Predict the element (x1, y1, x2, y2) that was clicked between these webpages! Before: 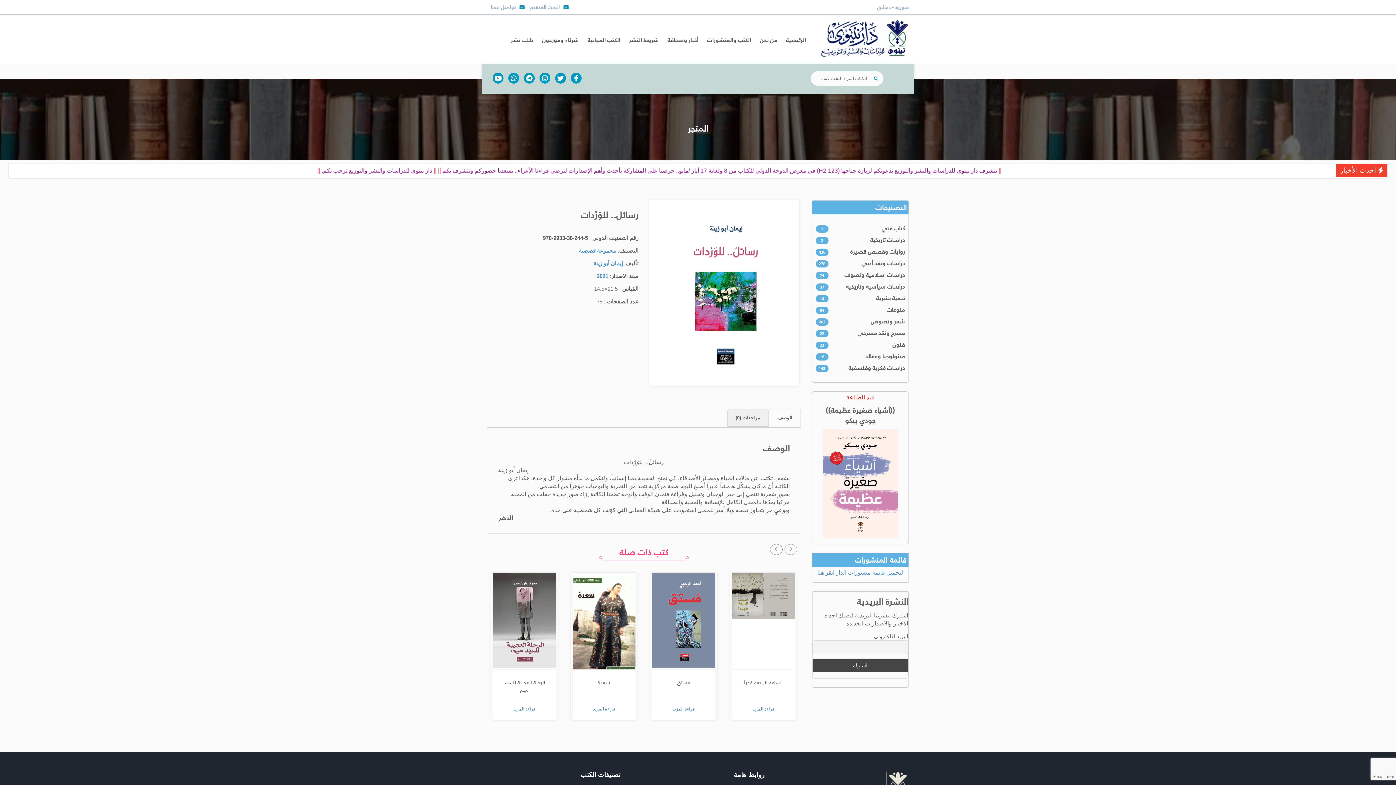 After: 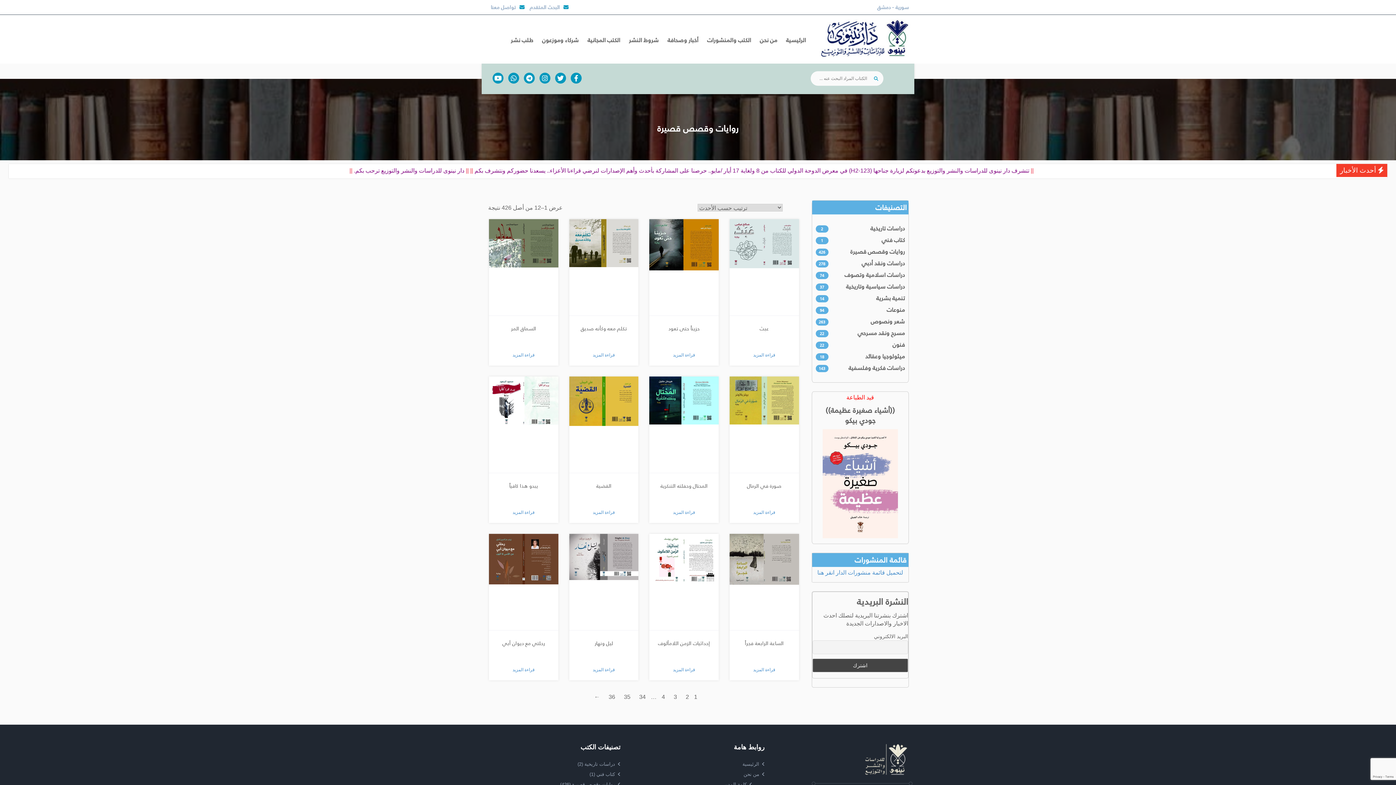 Action: label: روايات وقصص قصيرة
426 bbox: (815, 246, 905, 257)